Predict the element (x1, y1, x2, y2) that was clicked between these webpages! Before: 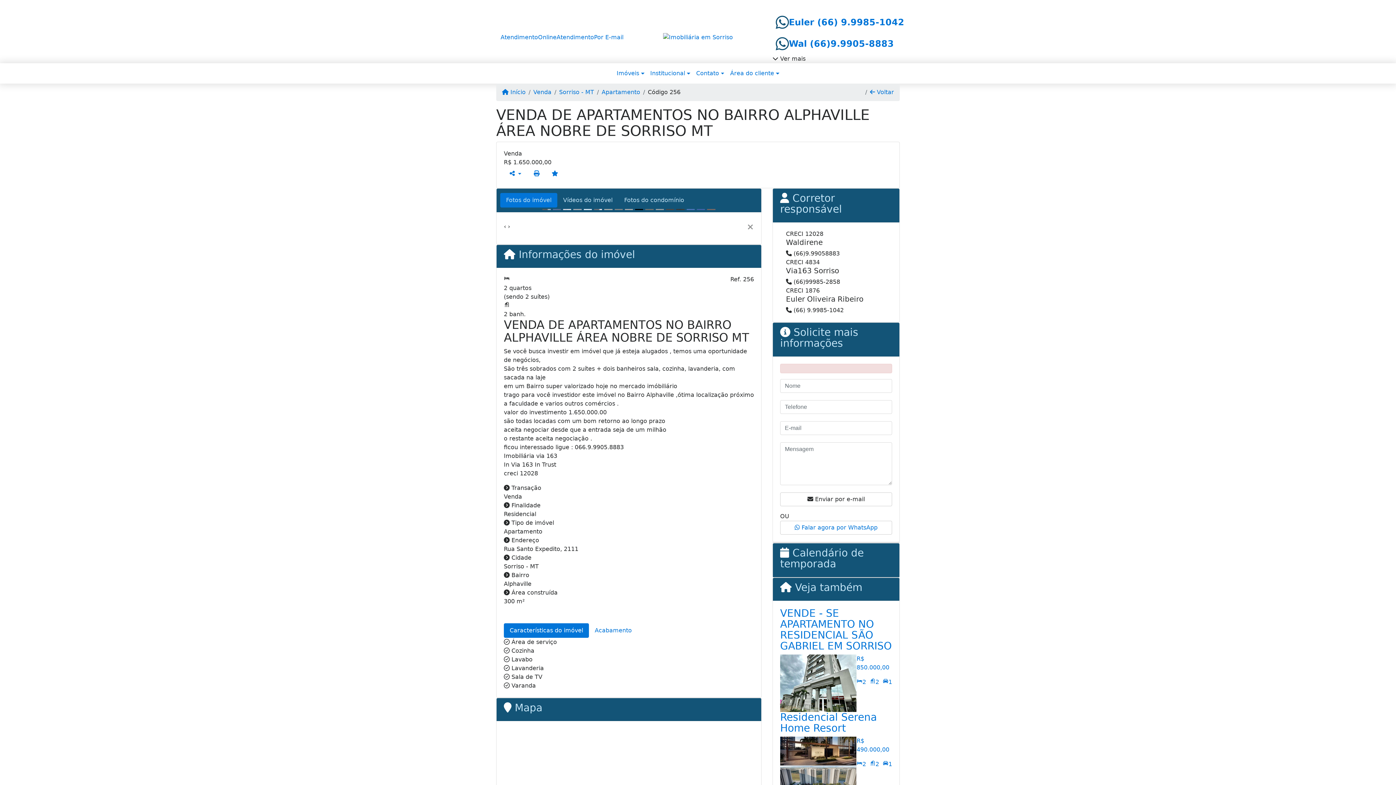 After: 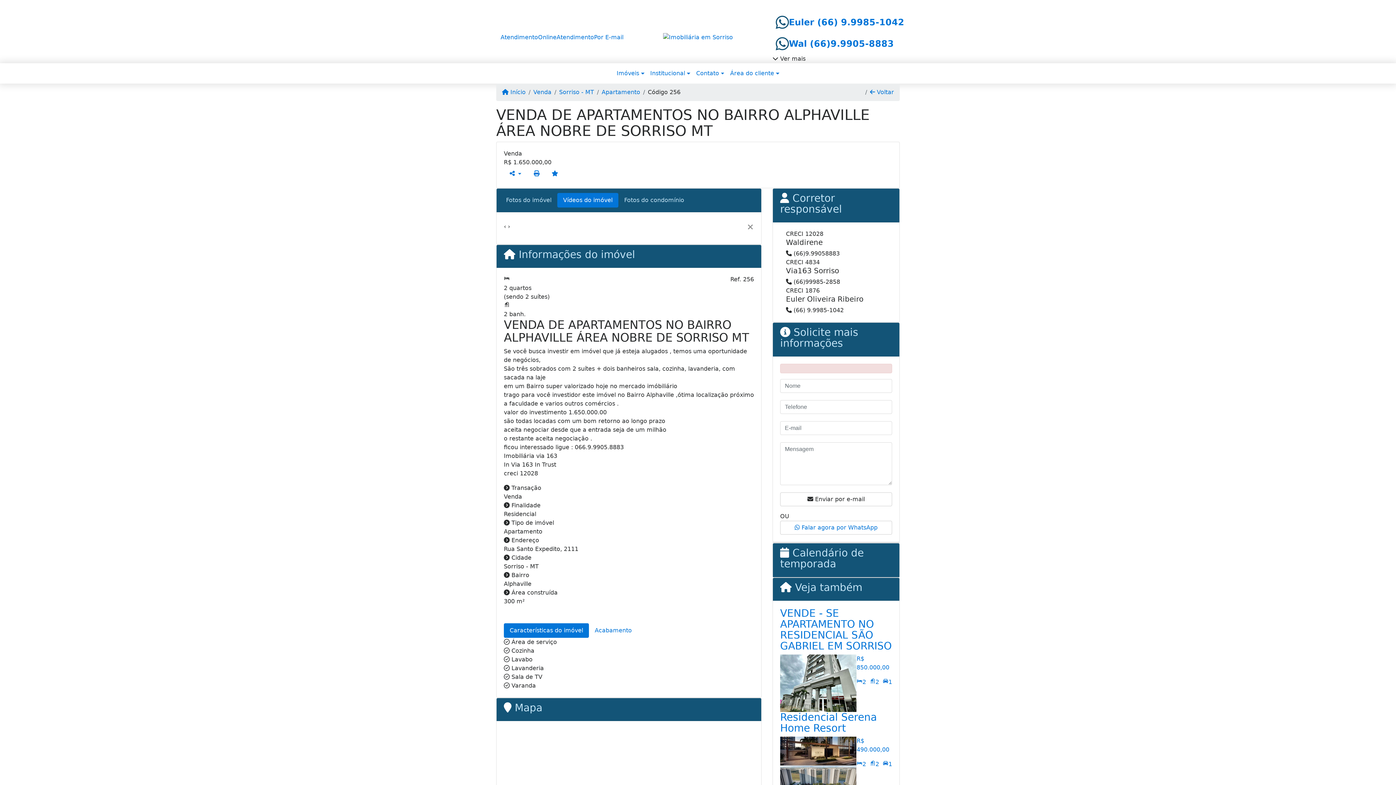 Action: bbox: (557, 193, 618, 207) label: Vídeos do imóvel